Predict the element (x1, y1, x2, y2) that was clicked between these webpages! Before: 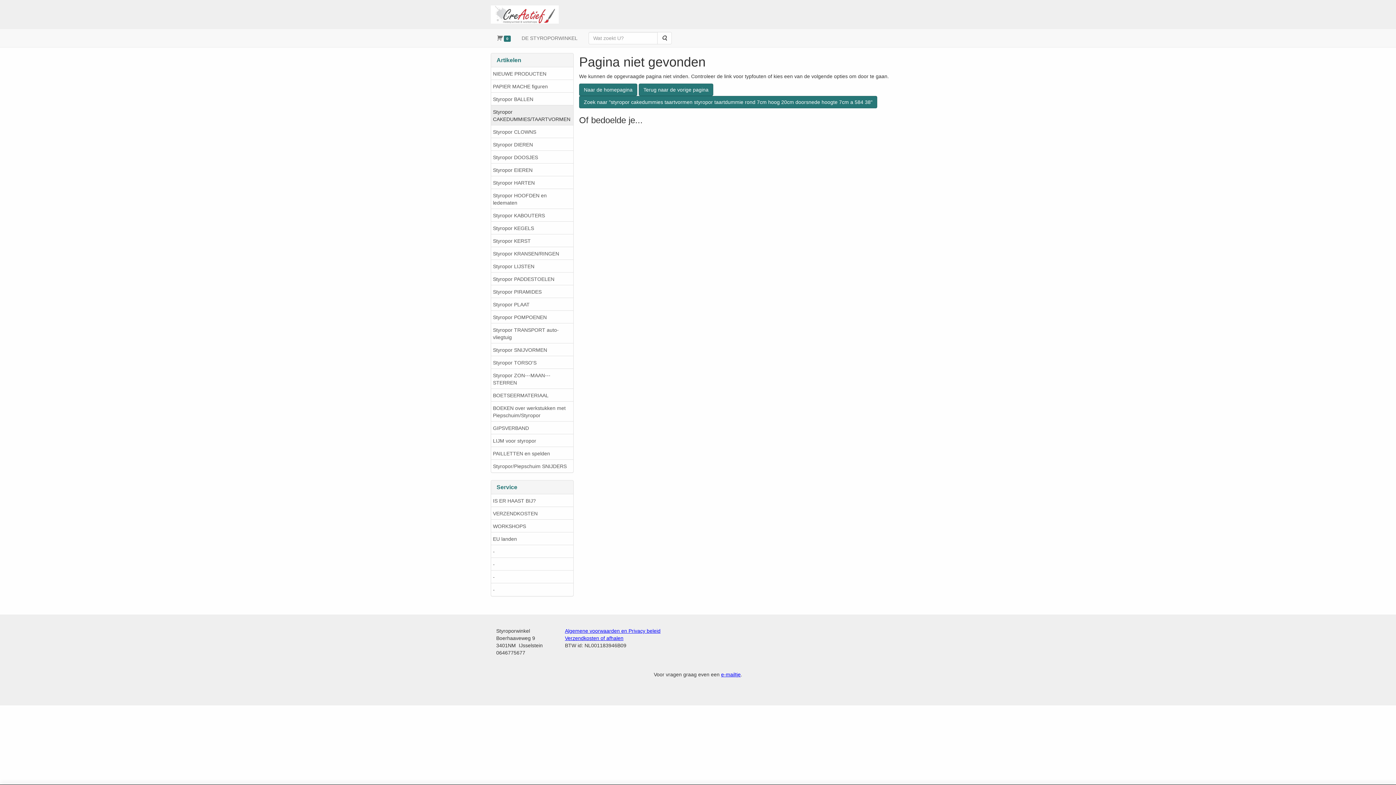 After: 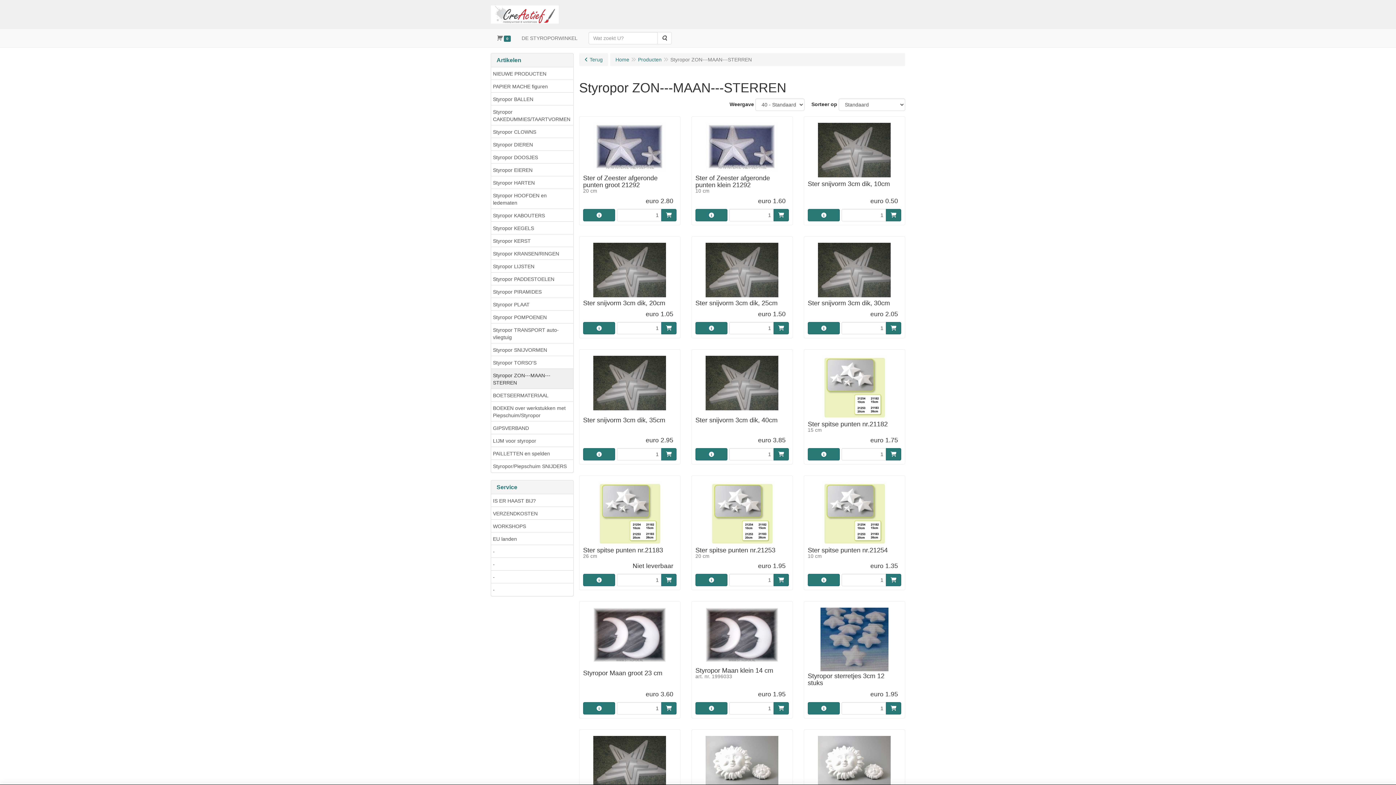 Action: bbox: (491, 368, 573, 389) label: Styropor ZON---MAAN---STERREN